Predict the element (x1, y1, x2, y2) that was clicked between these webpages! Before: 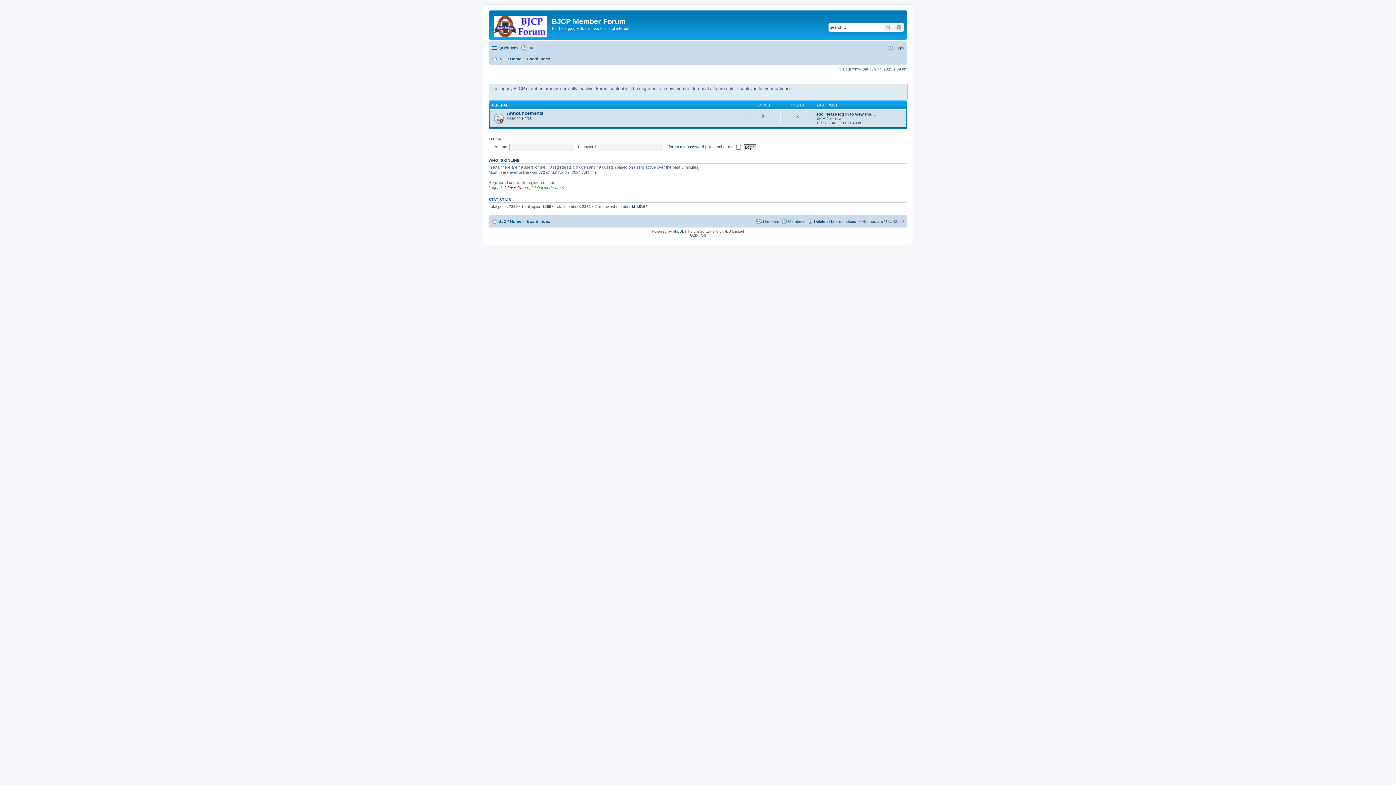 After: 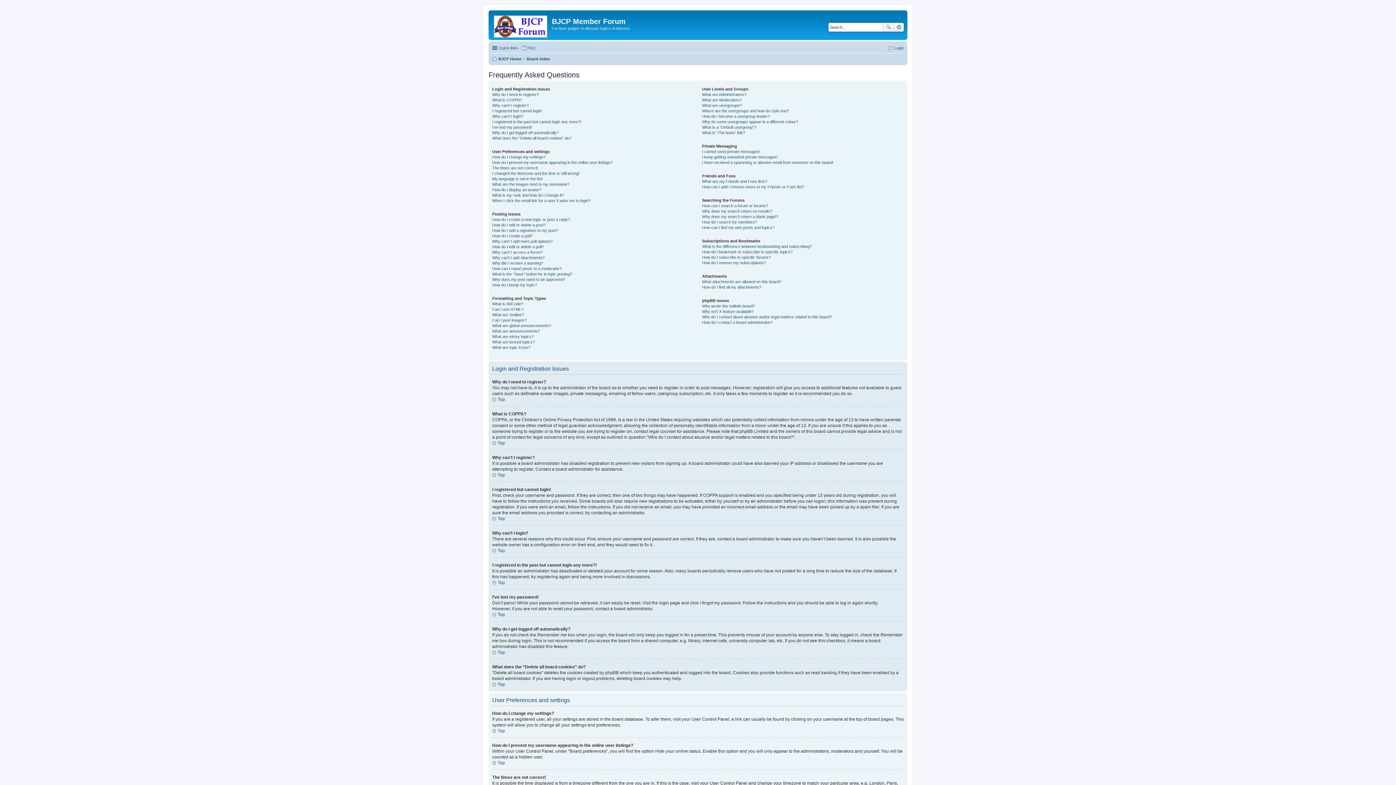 Action: label: FAQ bbox: (521, 43, 535, 52)